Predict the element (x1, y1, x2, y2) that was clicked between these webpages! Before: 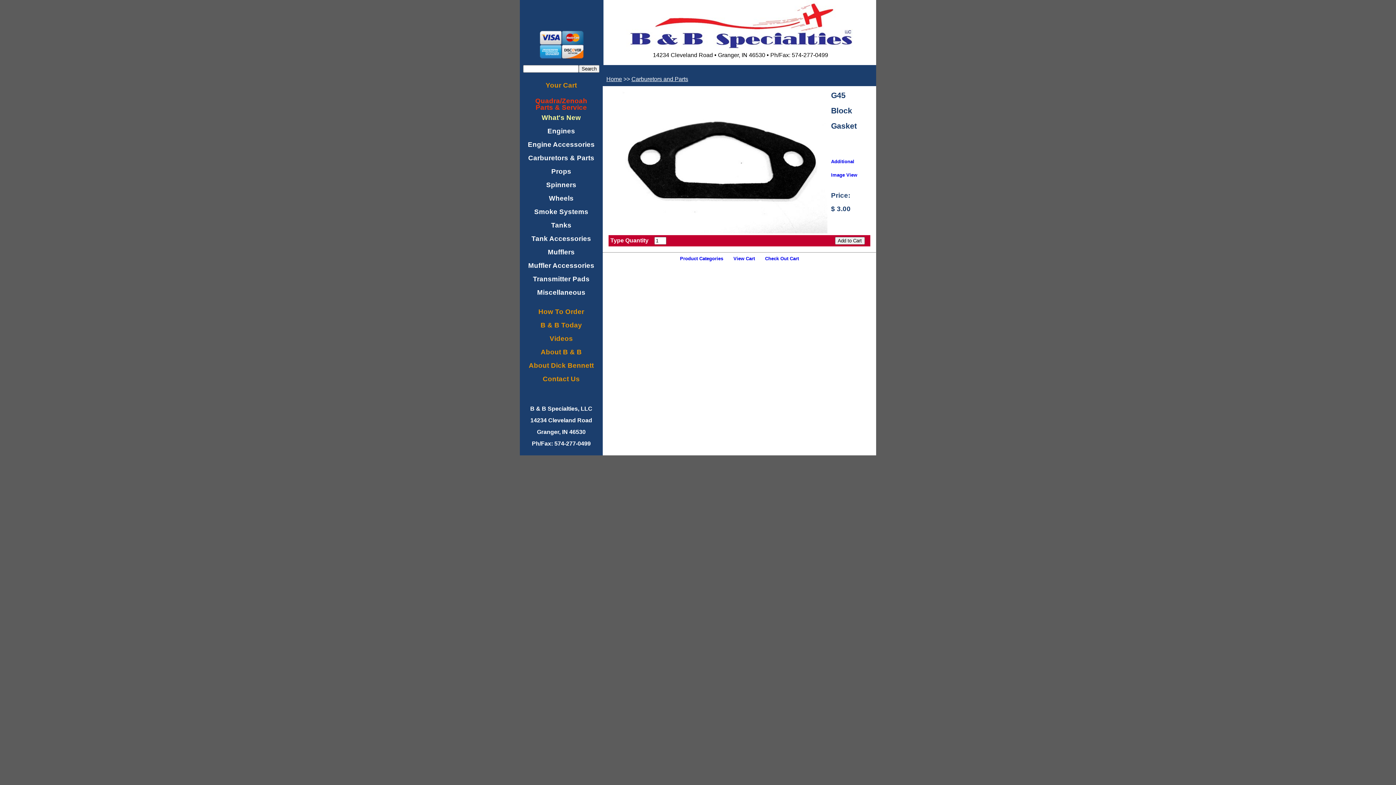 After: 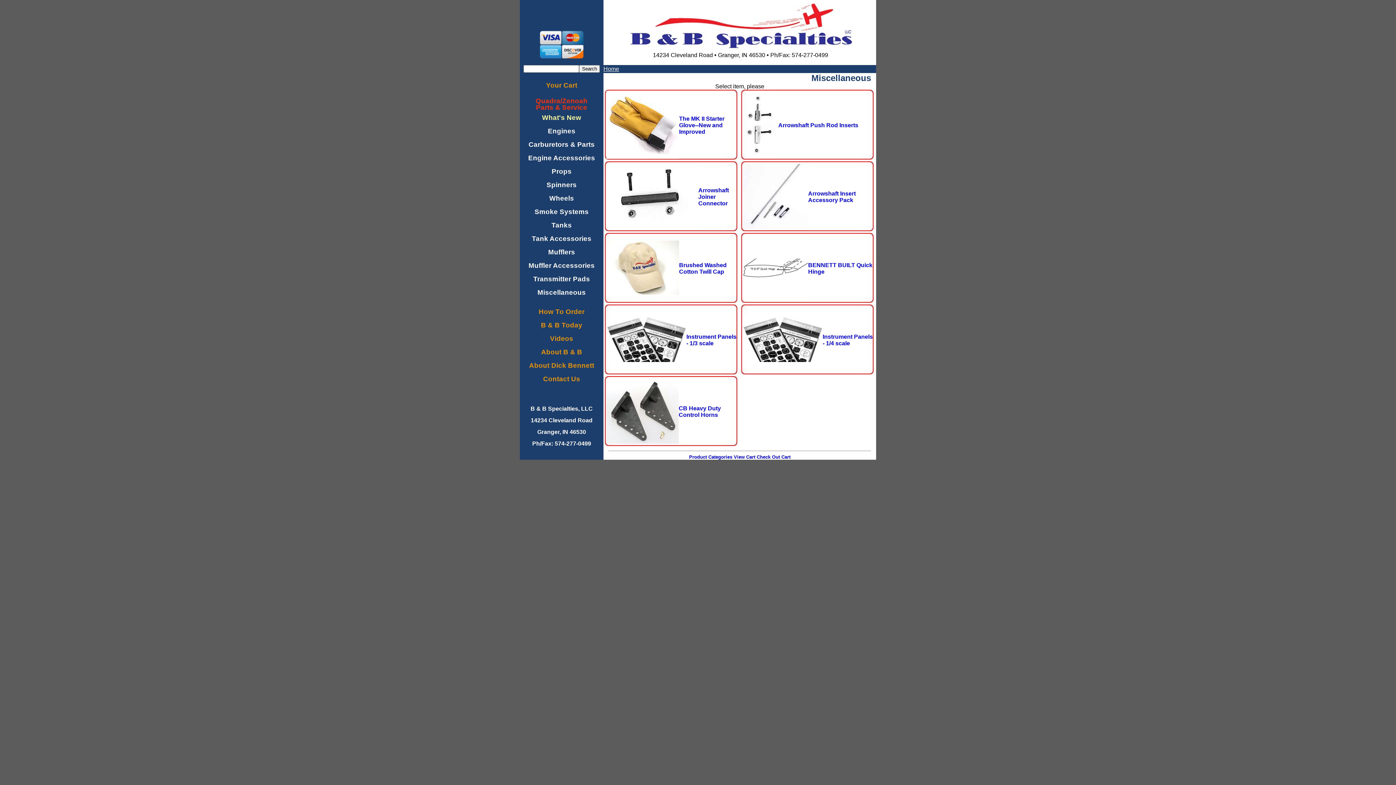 Action: label: Miscellaneous bbox: (537, 288, 585, 296)